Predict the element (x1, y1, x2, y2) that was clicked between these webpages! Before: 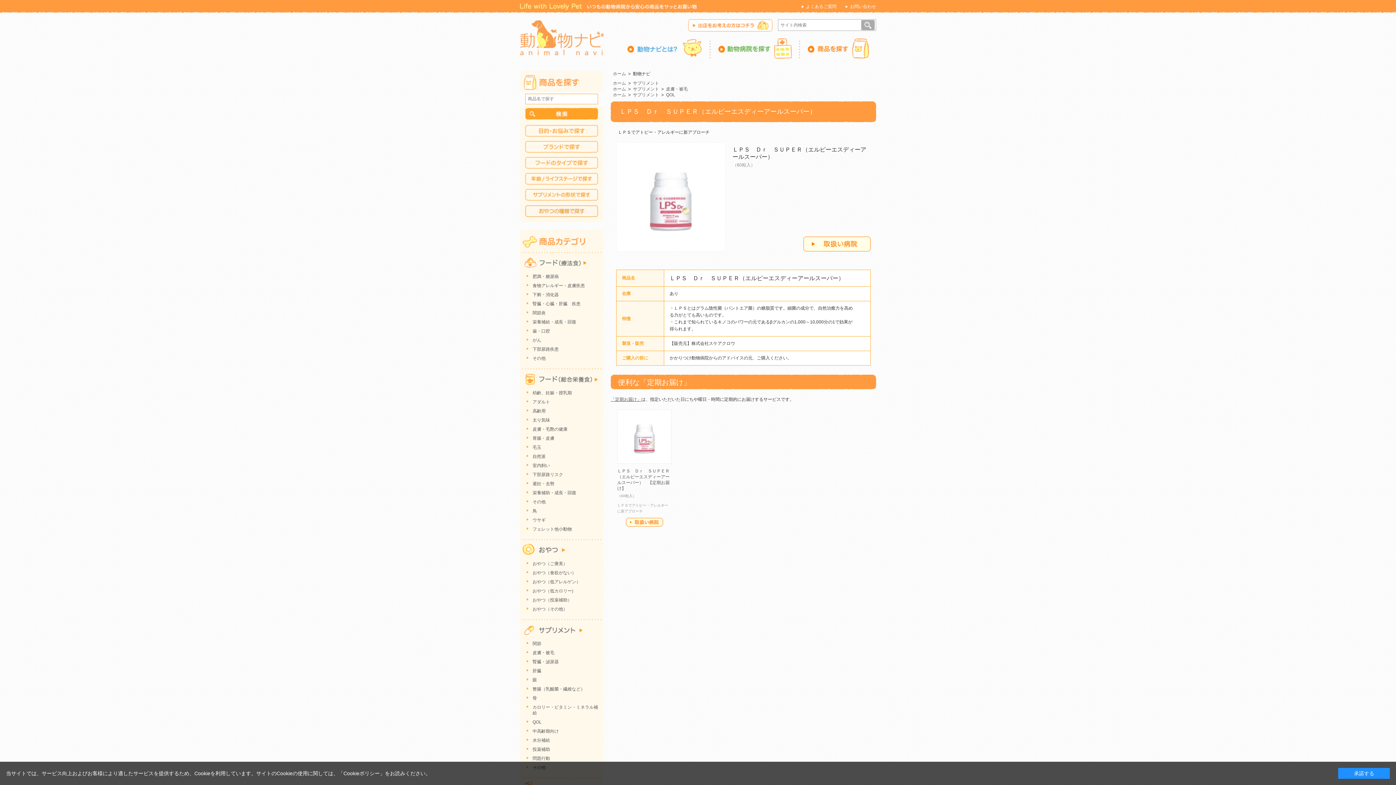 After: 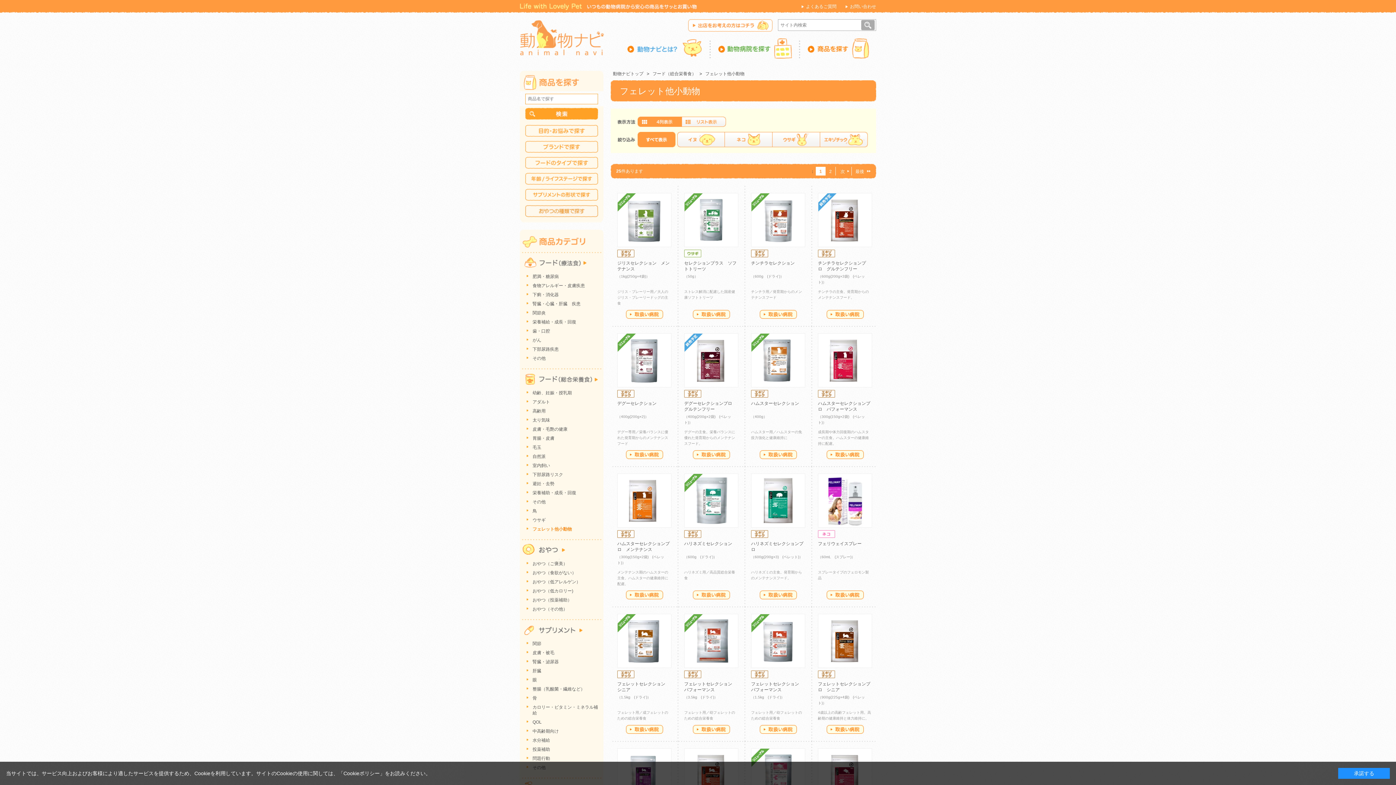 Action: bbox: (520, 525, 603, 534) label: フェレット他小動物